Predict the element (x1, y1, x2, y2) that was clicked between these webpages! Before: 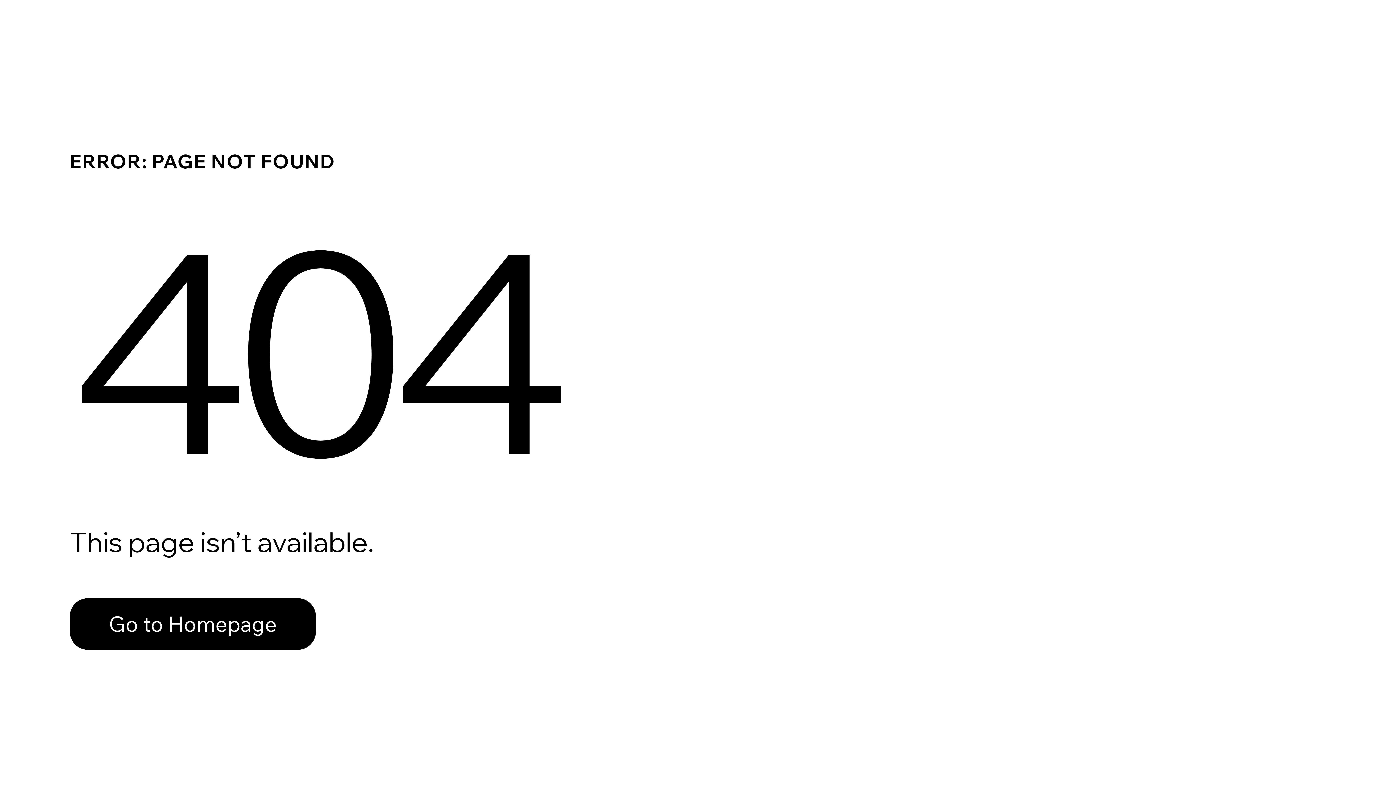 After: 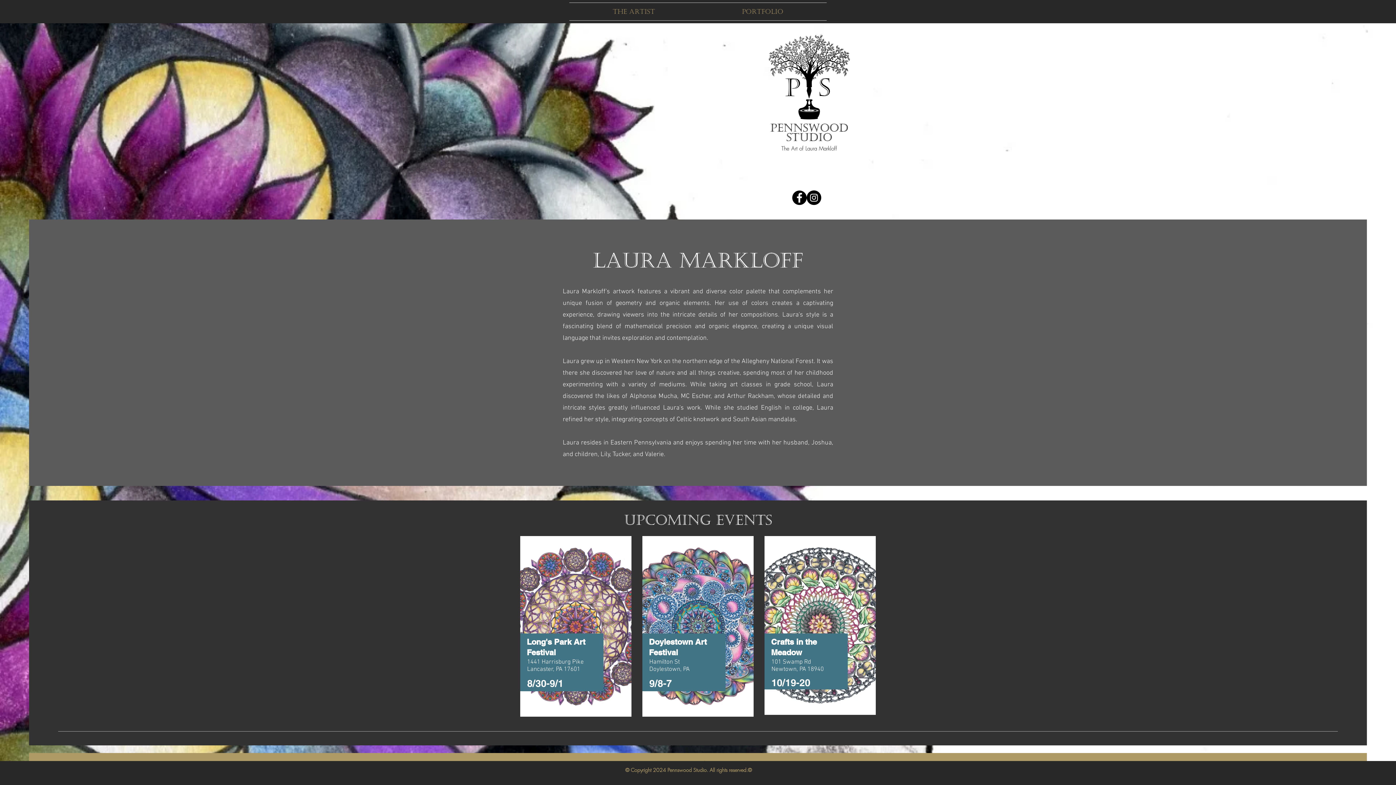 Action: bbox: (69, 582, 768, 659) label: Go to Homepage